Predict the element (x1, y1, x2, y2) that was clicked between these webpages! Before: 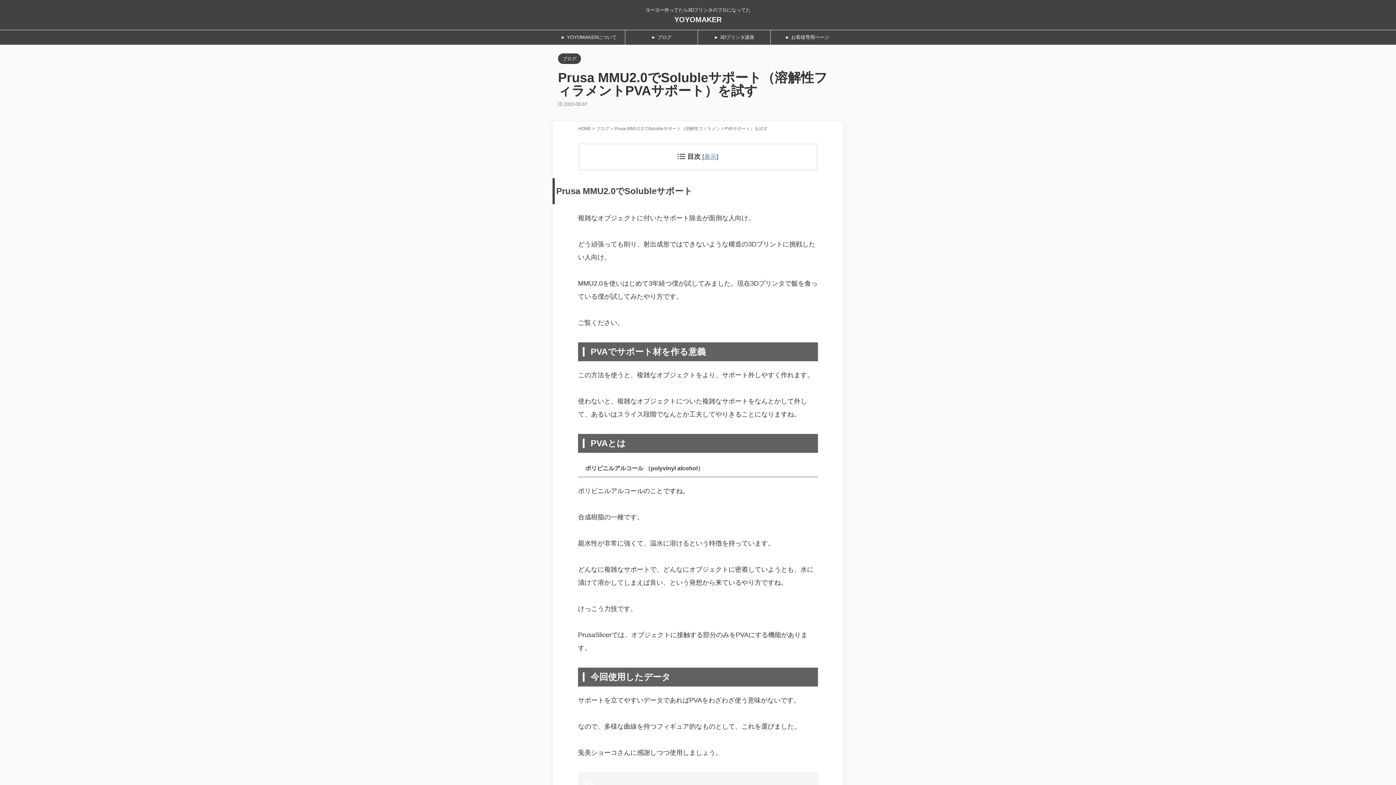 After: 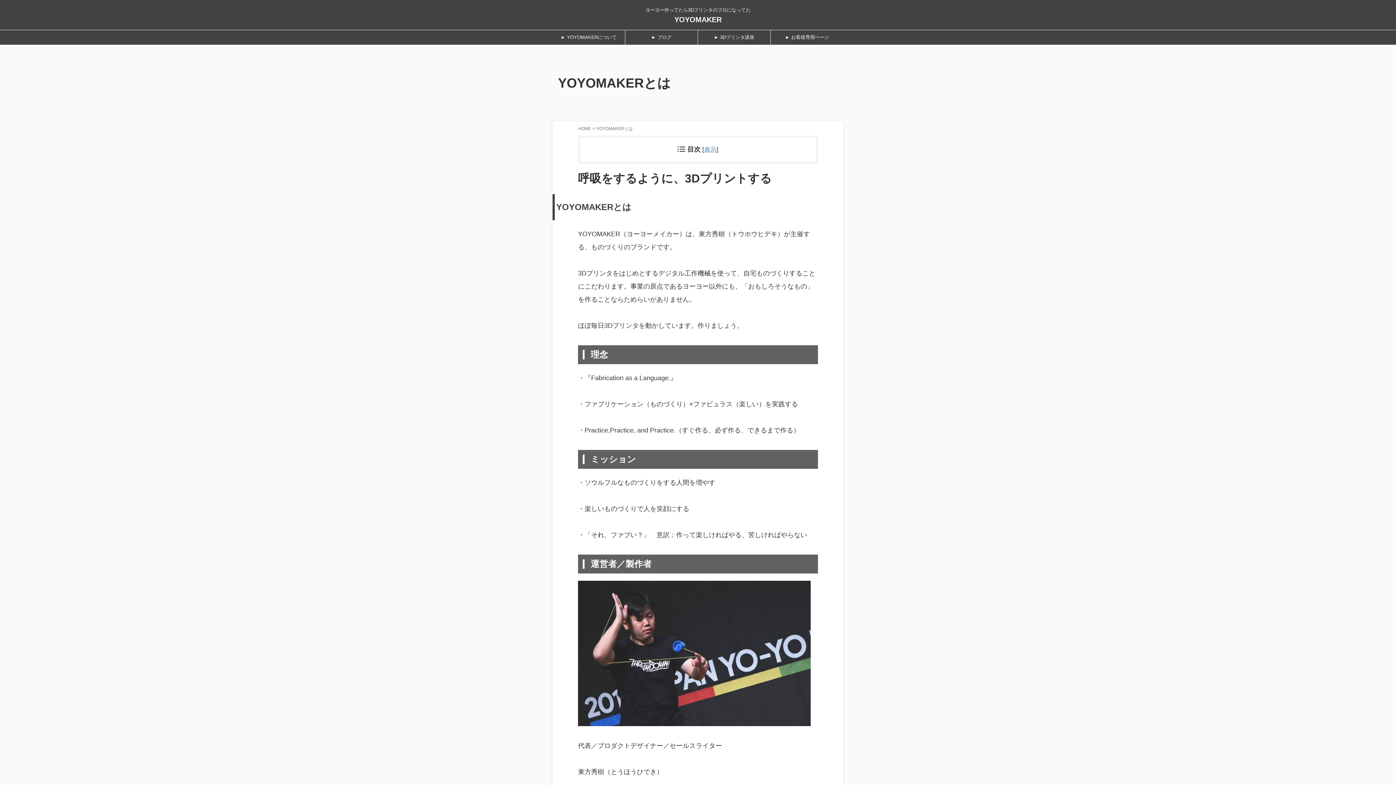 Action: label: ► YOYOMAKERについて bbox: (552, 30, 625, 44)